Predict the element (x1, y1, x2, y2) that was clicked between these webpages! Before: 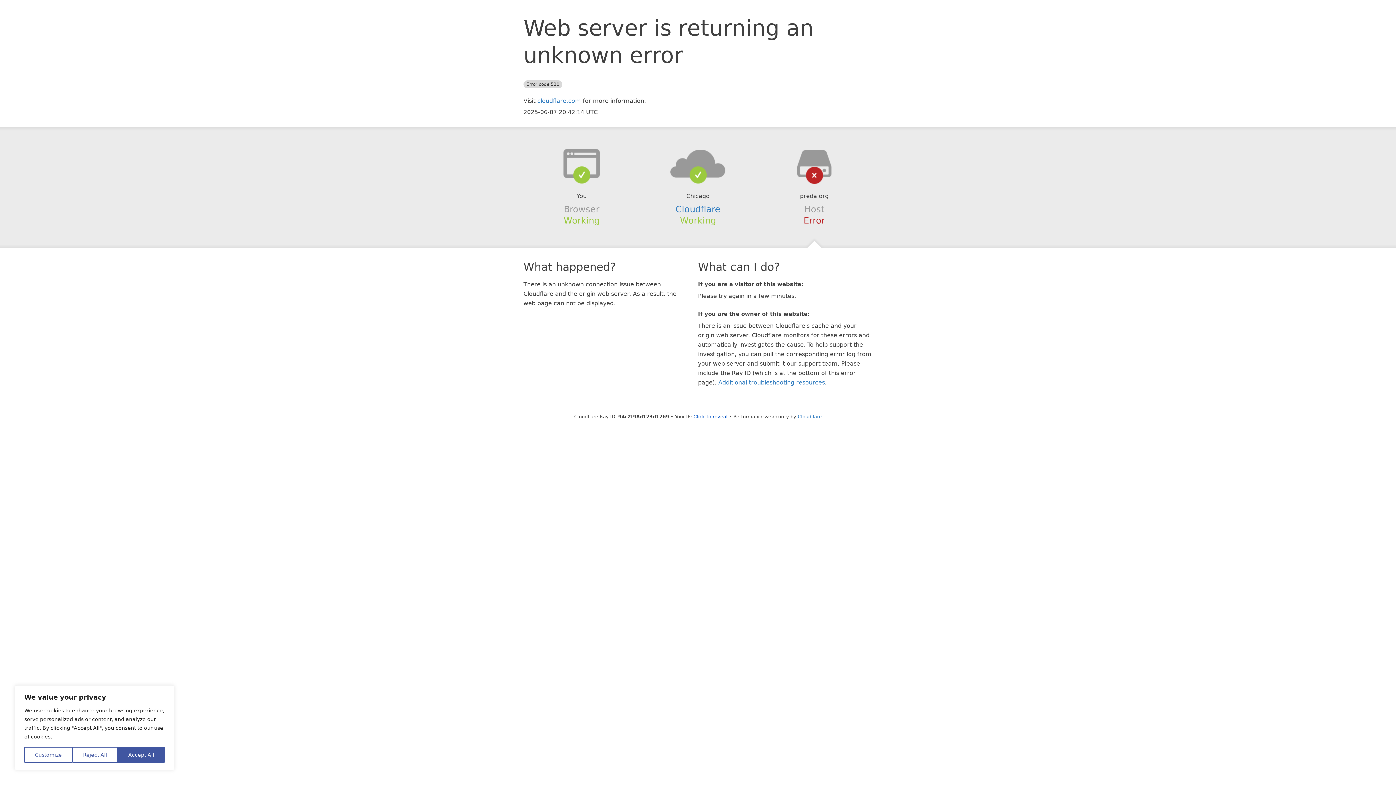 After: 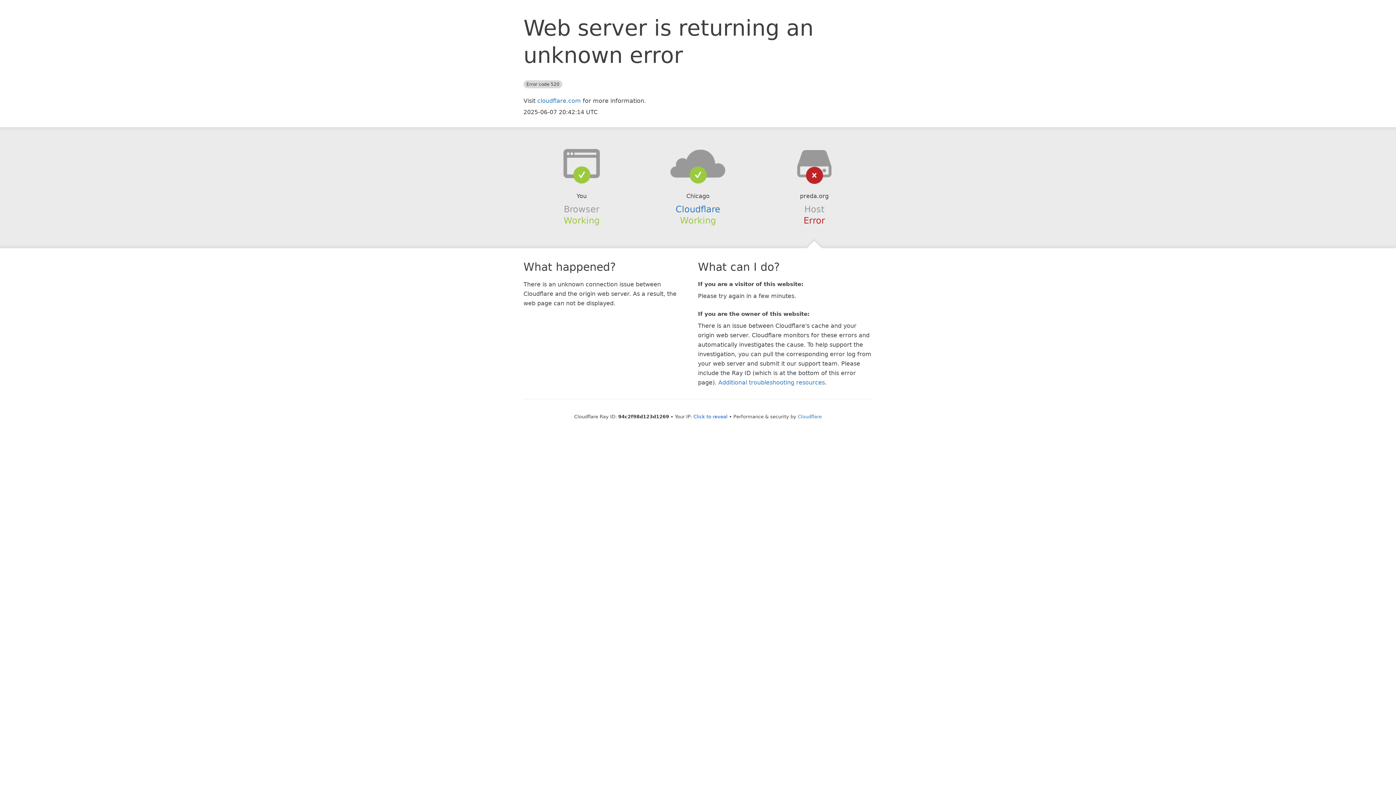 Action: bbox: (117, 747, 164, 763) label: Accept All